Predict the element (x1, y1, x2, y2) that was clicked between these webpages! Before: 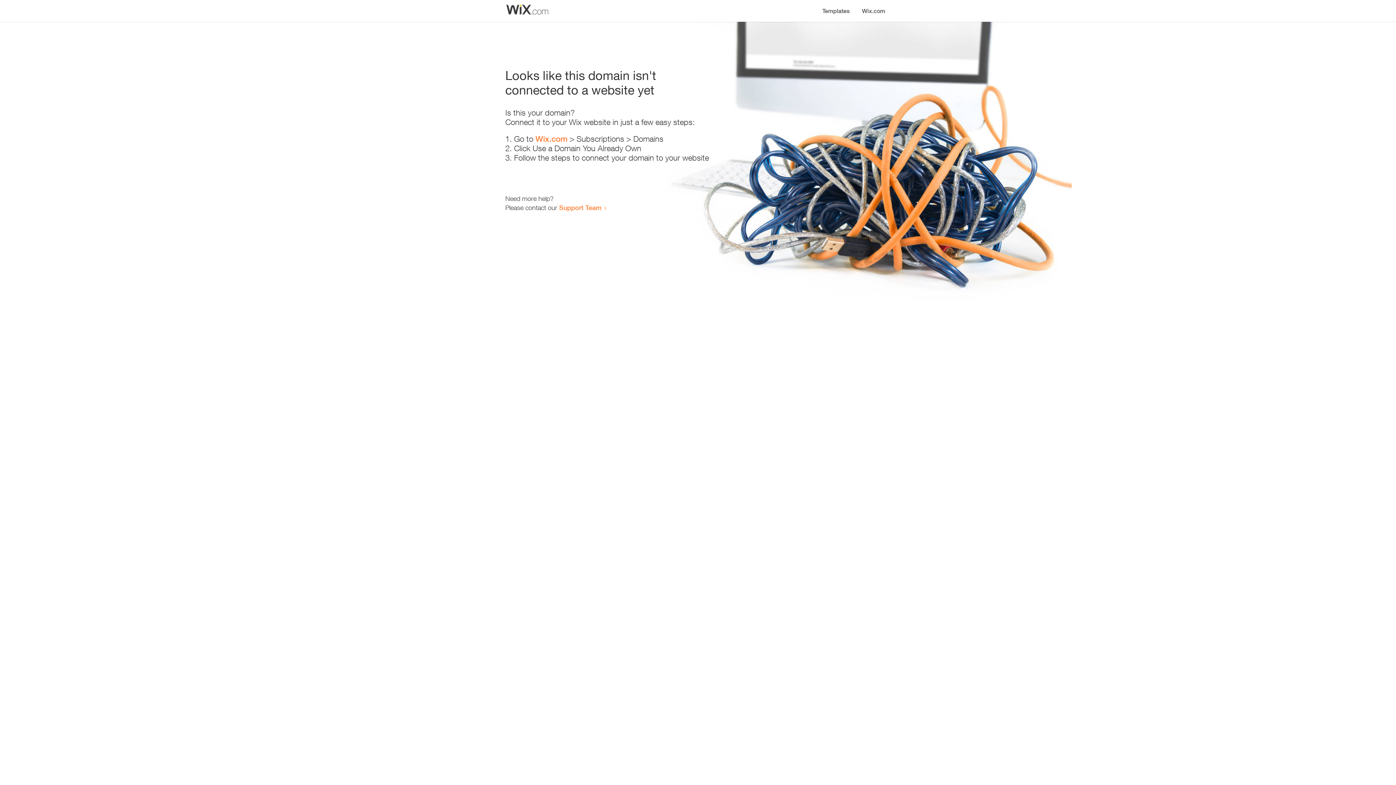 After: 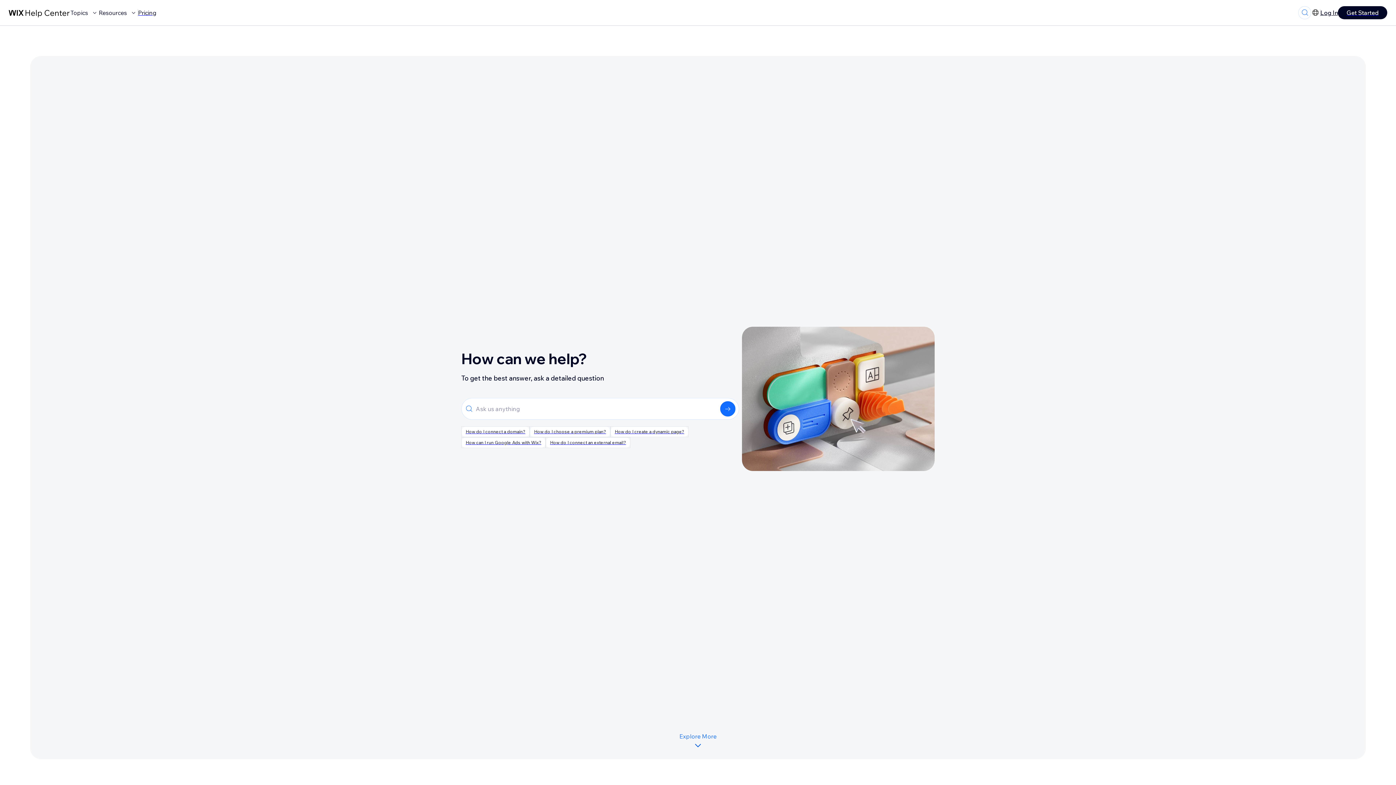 Action: bbox: (559, 203, 601, 211) label: Support Team